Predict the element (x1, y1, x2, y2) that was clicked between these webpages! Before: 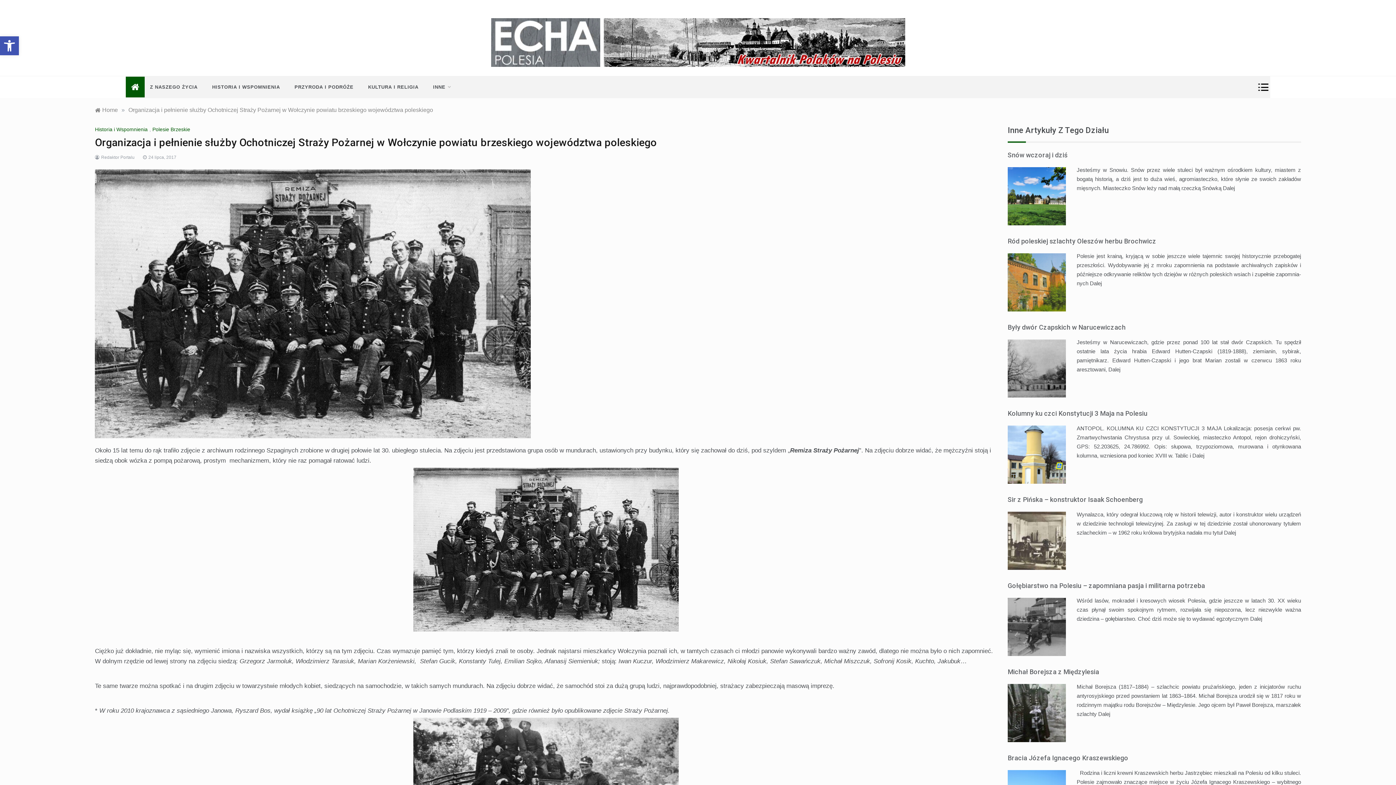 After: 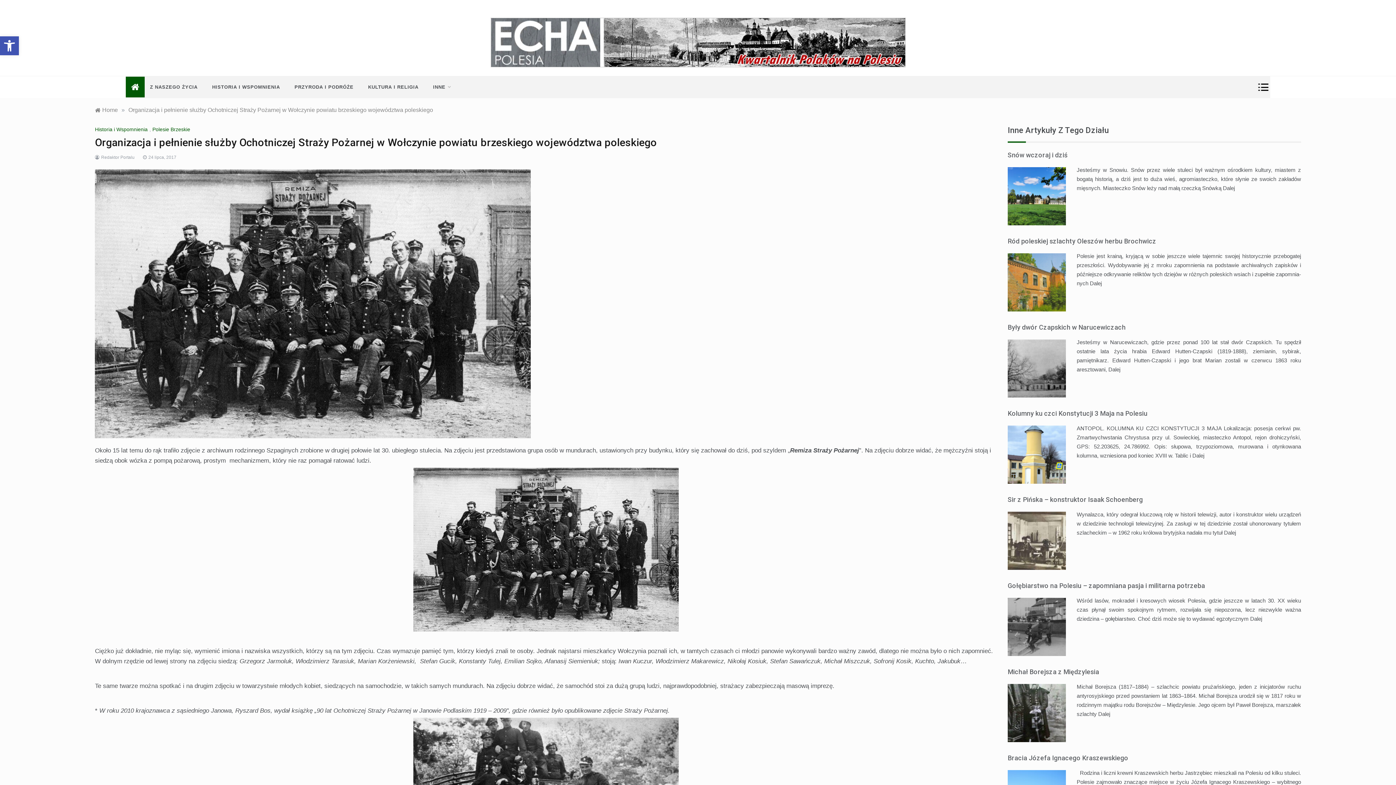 Action: bbox: (491, 18, 905, 25)